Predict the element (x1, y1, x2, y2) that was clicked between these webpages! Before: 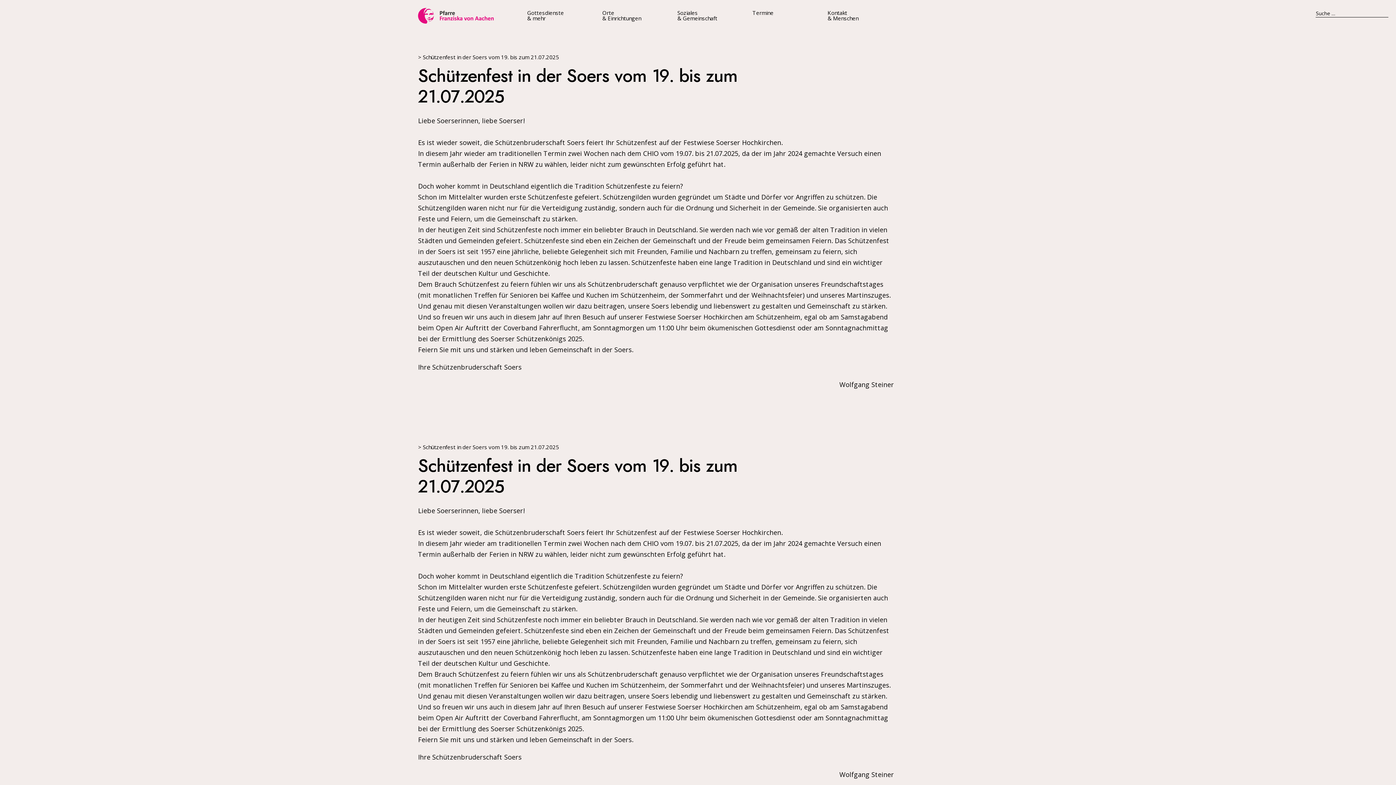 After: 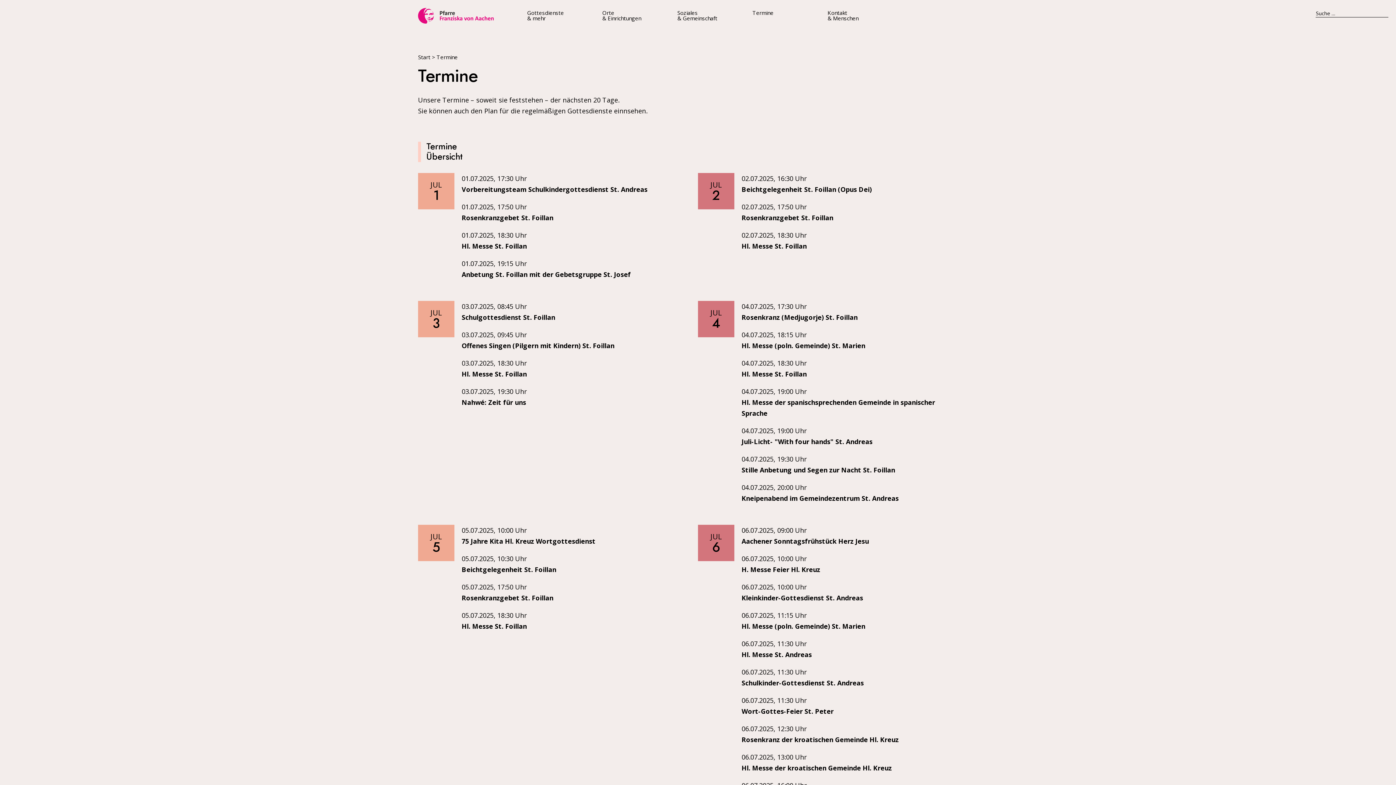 Action: label: Termine bbox: (752, 10, 773, 15)